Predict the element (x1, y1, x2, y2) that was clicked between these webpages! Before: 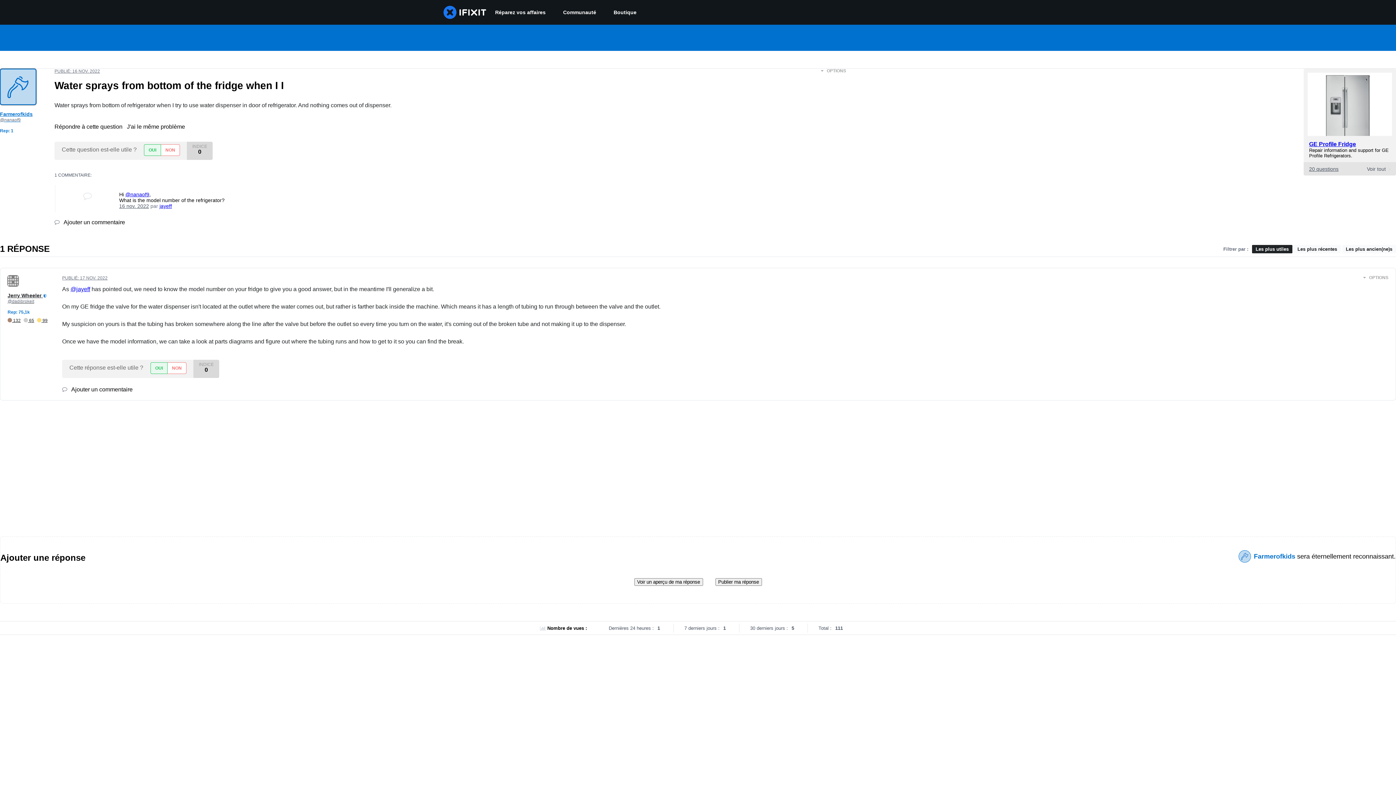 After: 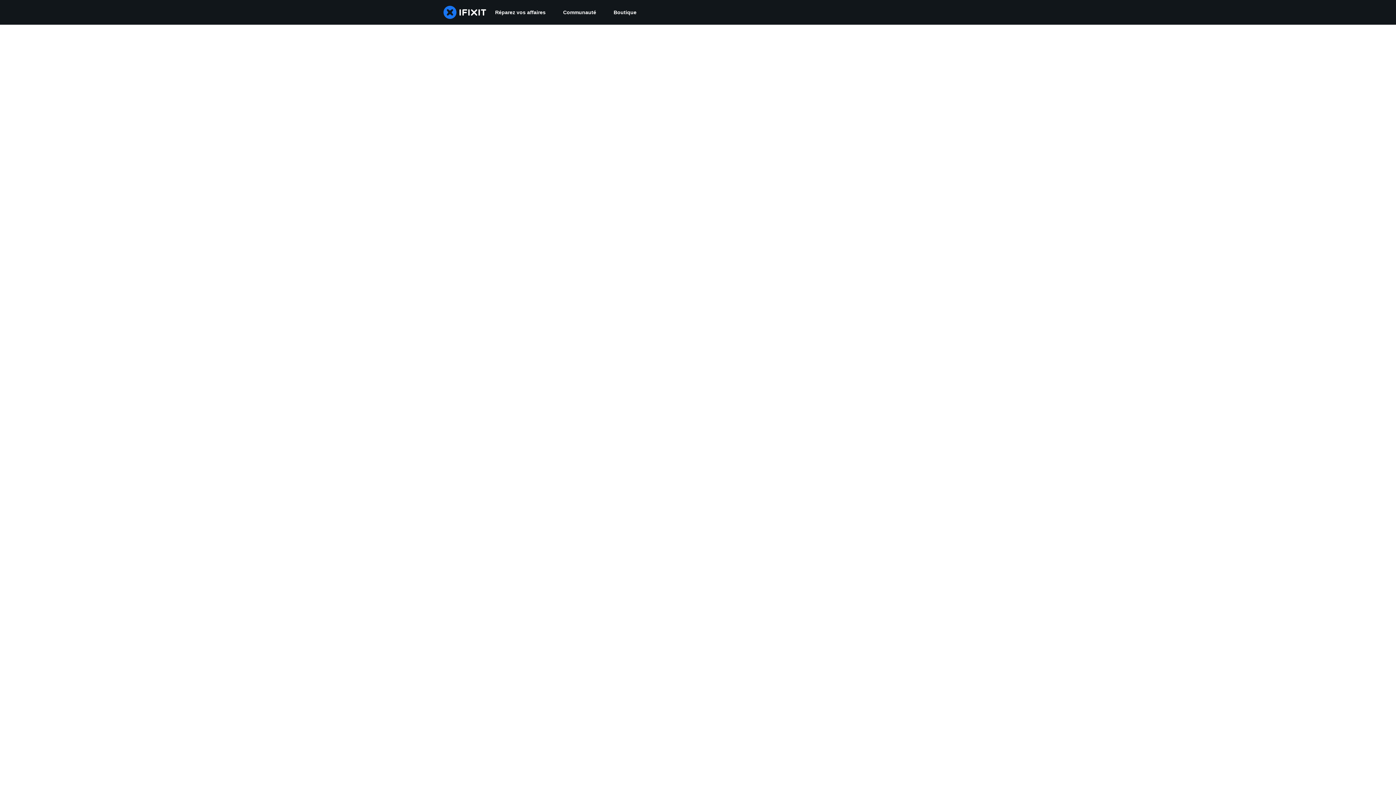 Action: bbox: (554, 0, 605, 24) label: Communauté